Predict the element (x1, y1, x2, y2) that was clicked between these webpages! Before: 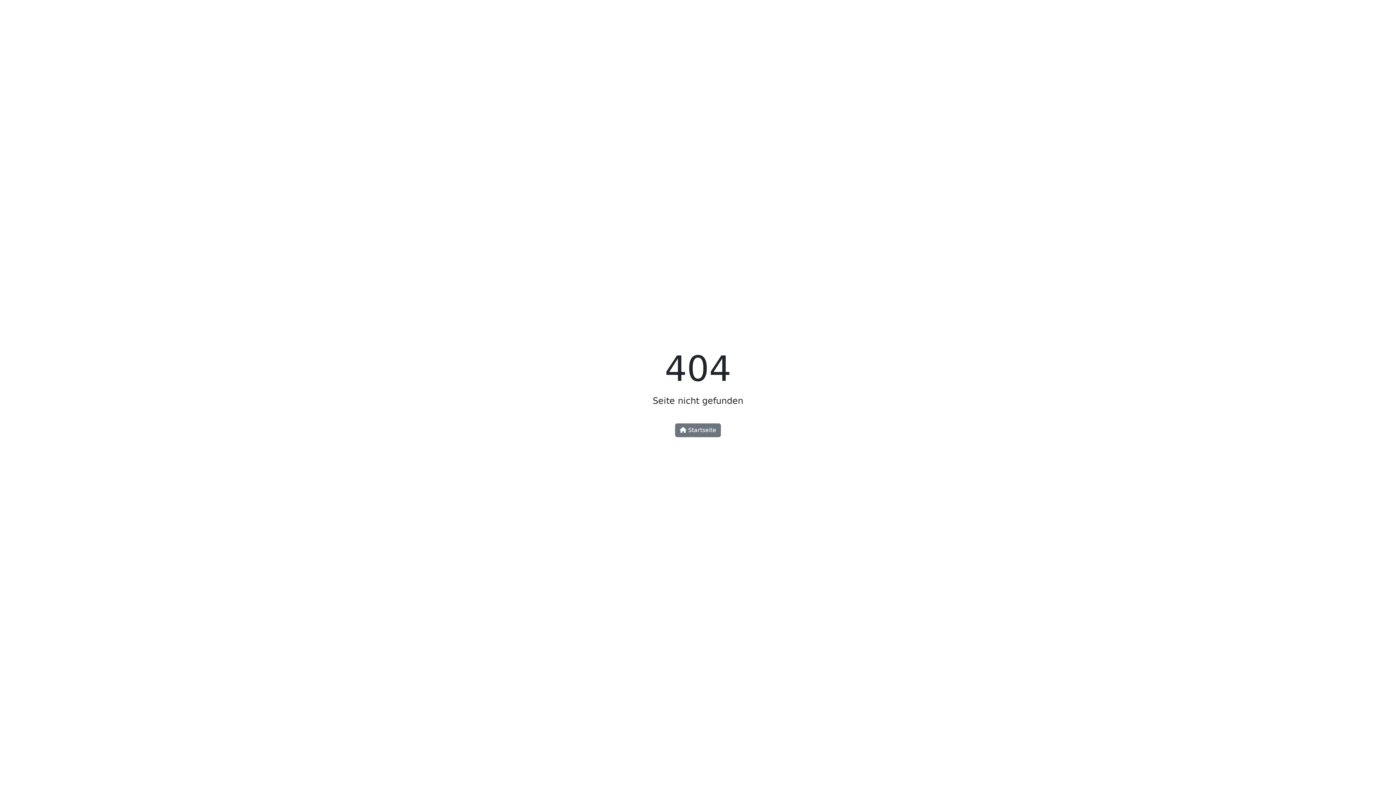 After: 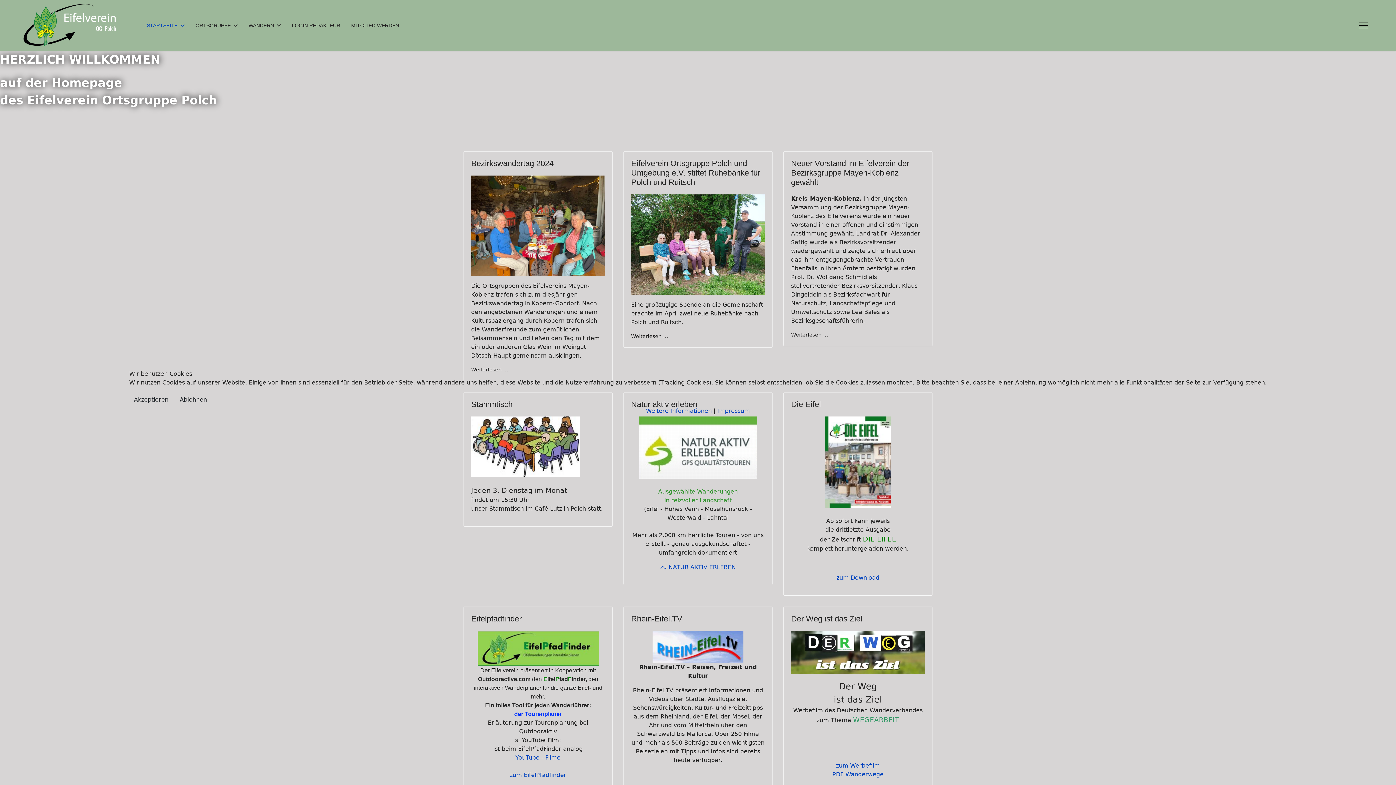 Action: bbox: (675, 423, 721, 437) label:  Startseite